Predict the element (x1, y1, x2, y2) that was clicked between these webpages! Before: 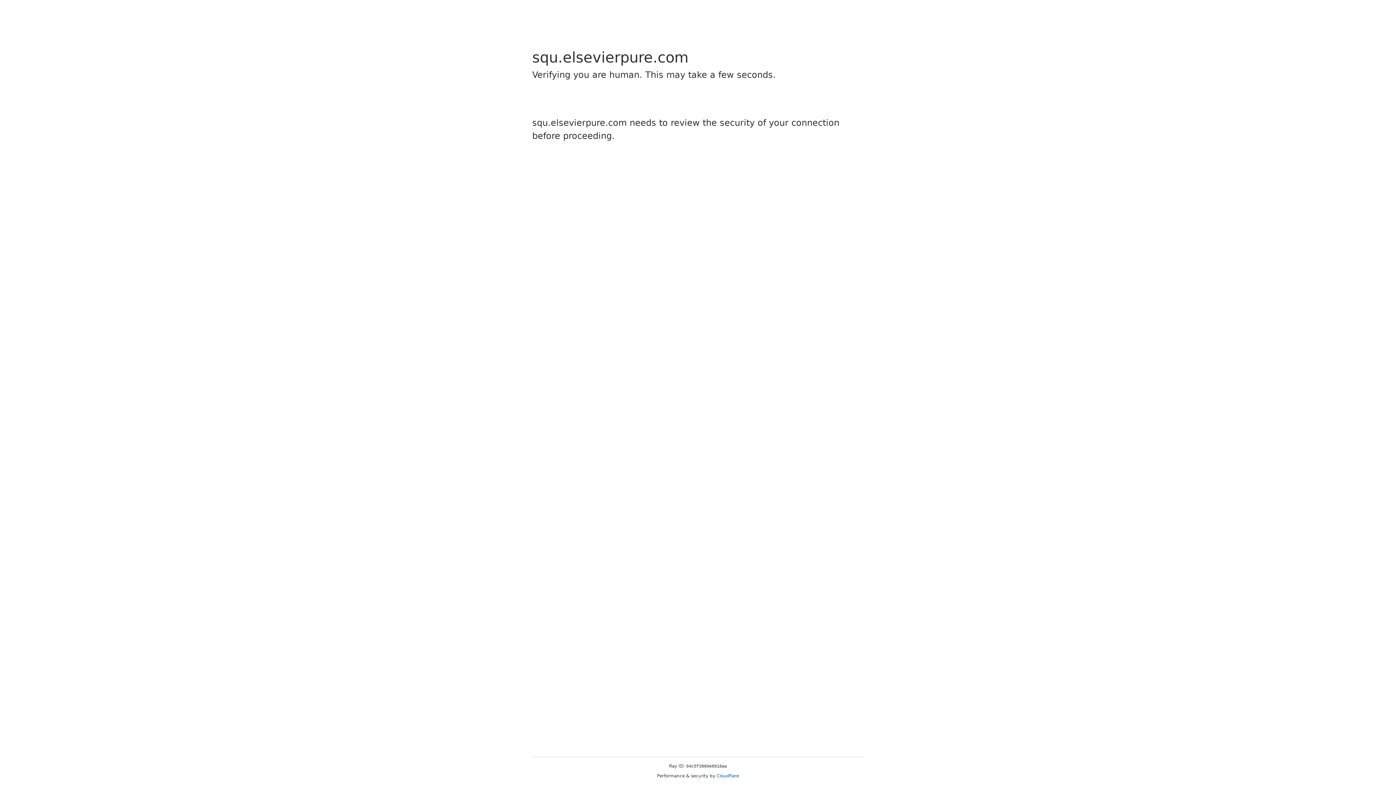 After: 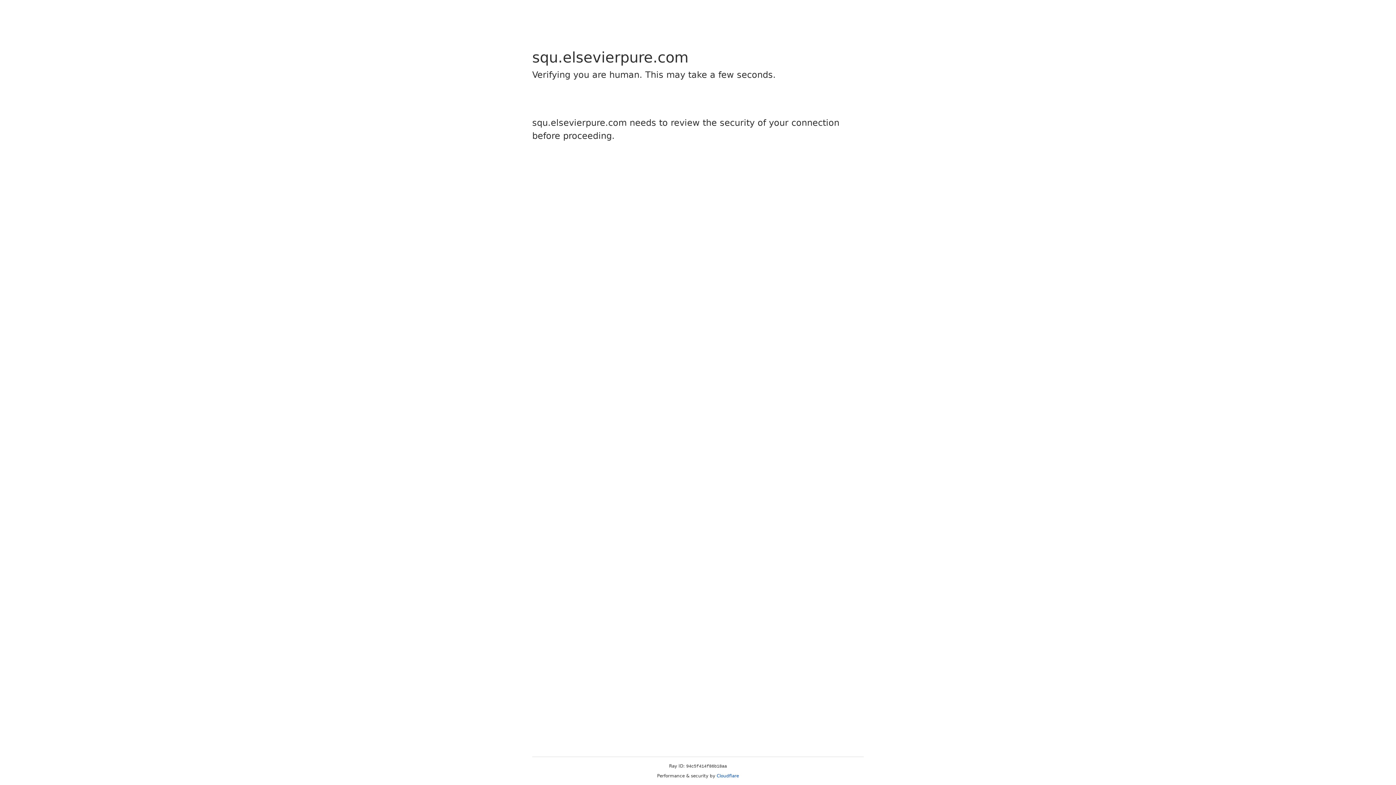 Action: bbox: (716, 773, 739, 778) label: Cloudflare